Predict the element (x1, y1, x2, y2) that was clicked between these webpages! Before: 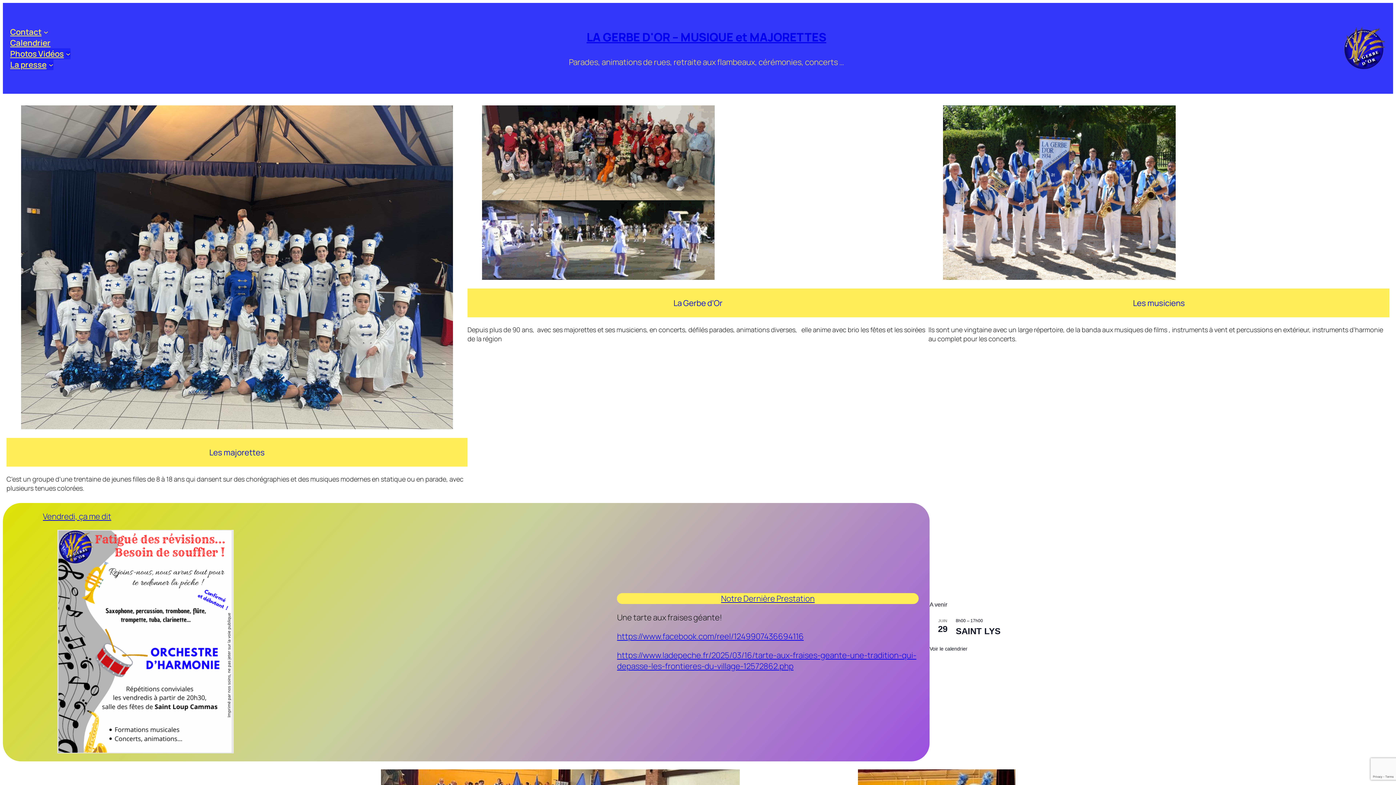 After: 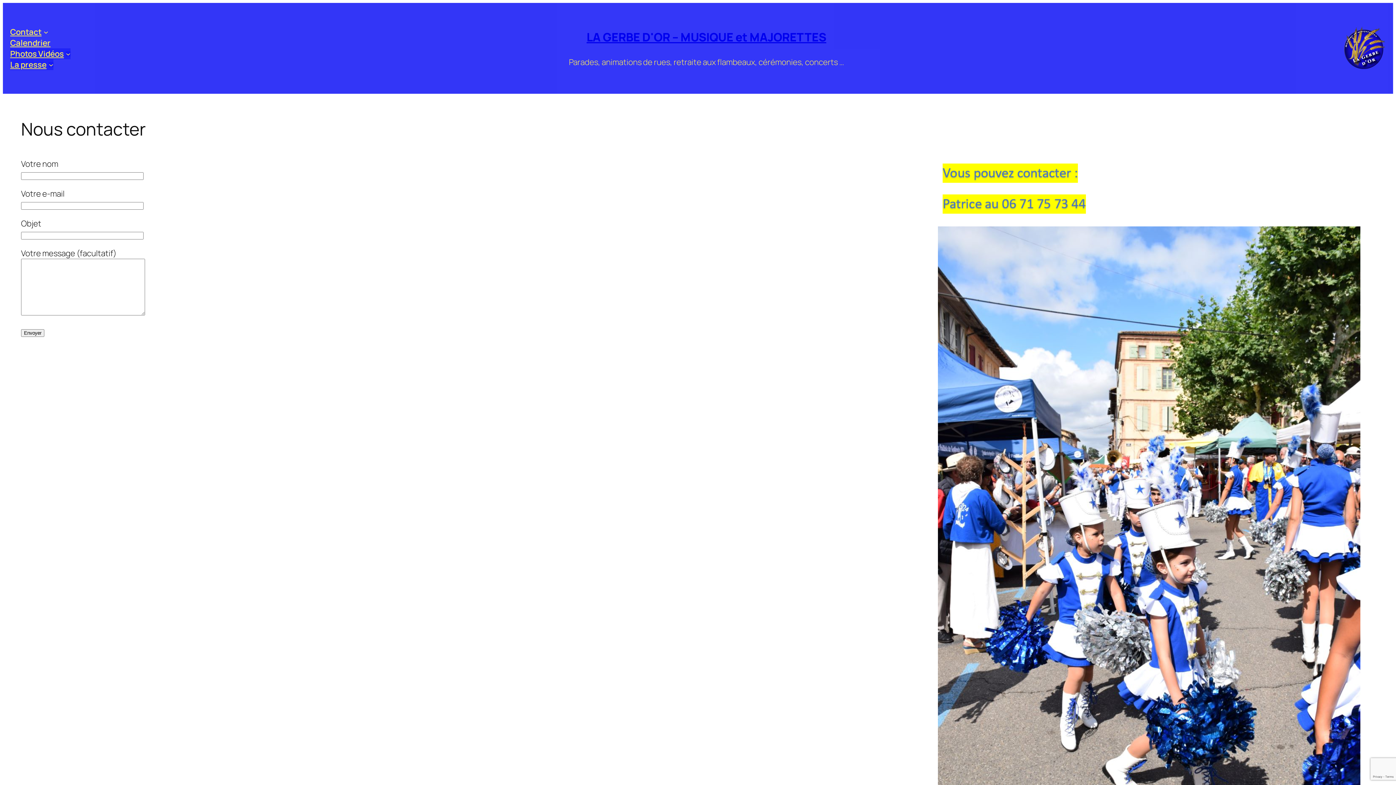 Action: bbox: (10, 26, 41, 37) label: Contact